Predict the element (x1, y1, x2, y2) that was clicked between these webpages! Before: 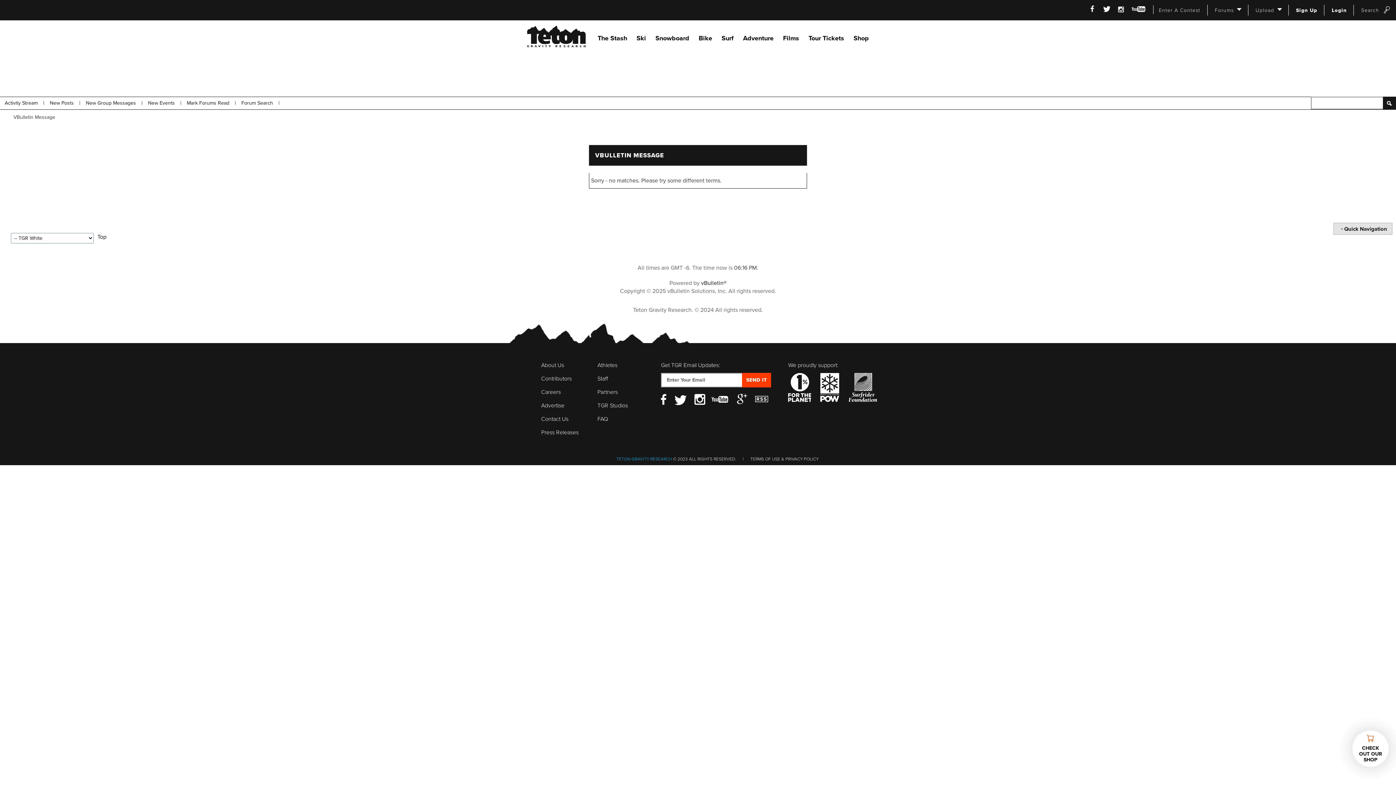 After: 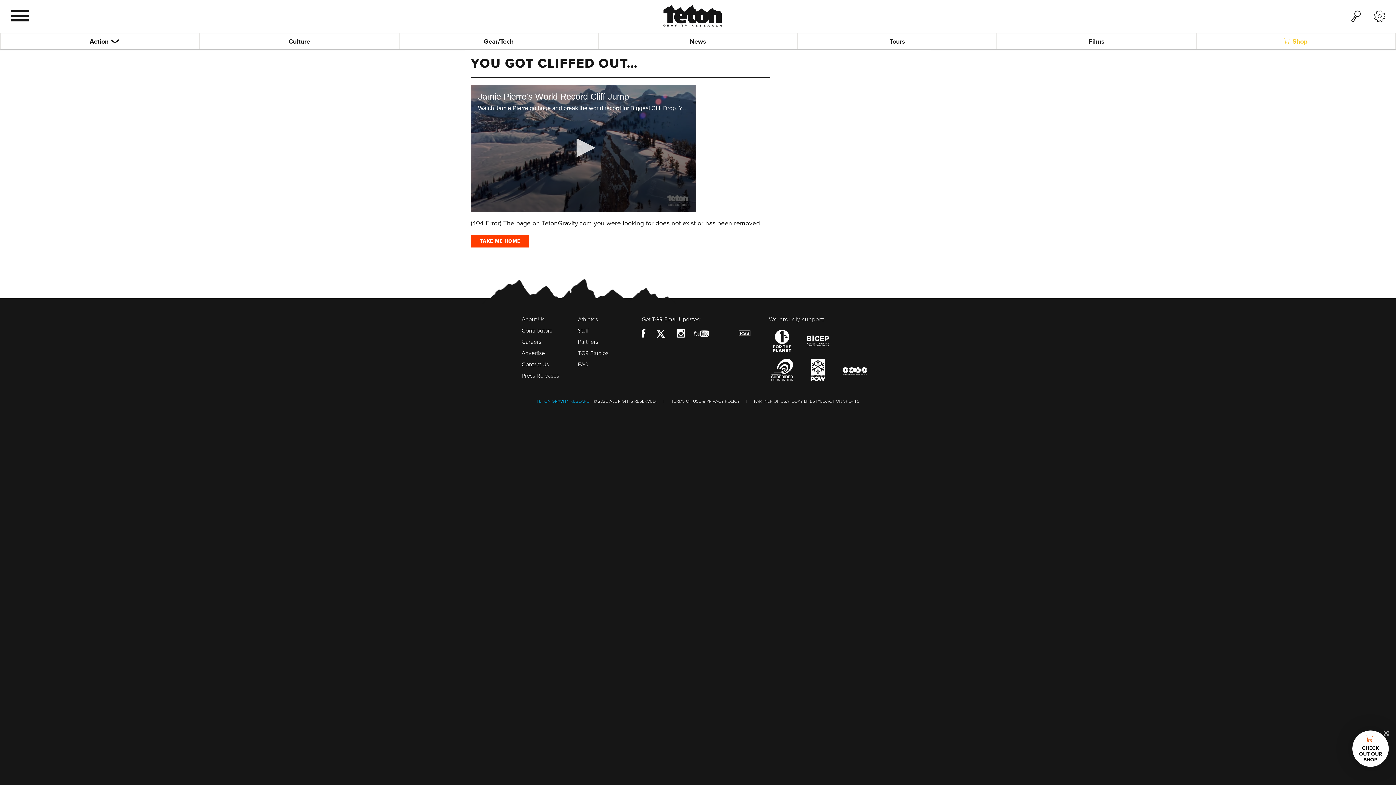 Action: bbox: (853, 34, 869, 42) label: Shop